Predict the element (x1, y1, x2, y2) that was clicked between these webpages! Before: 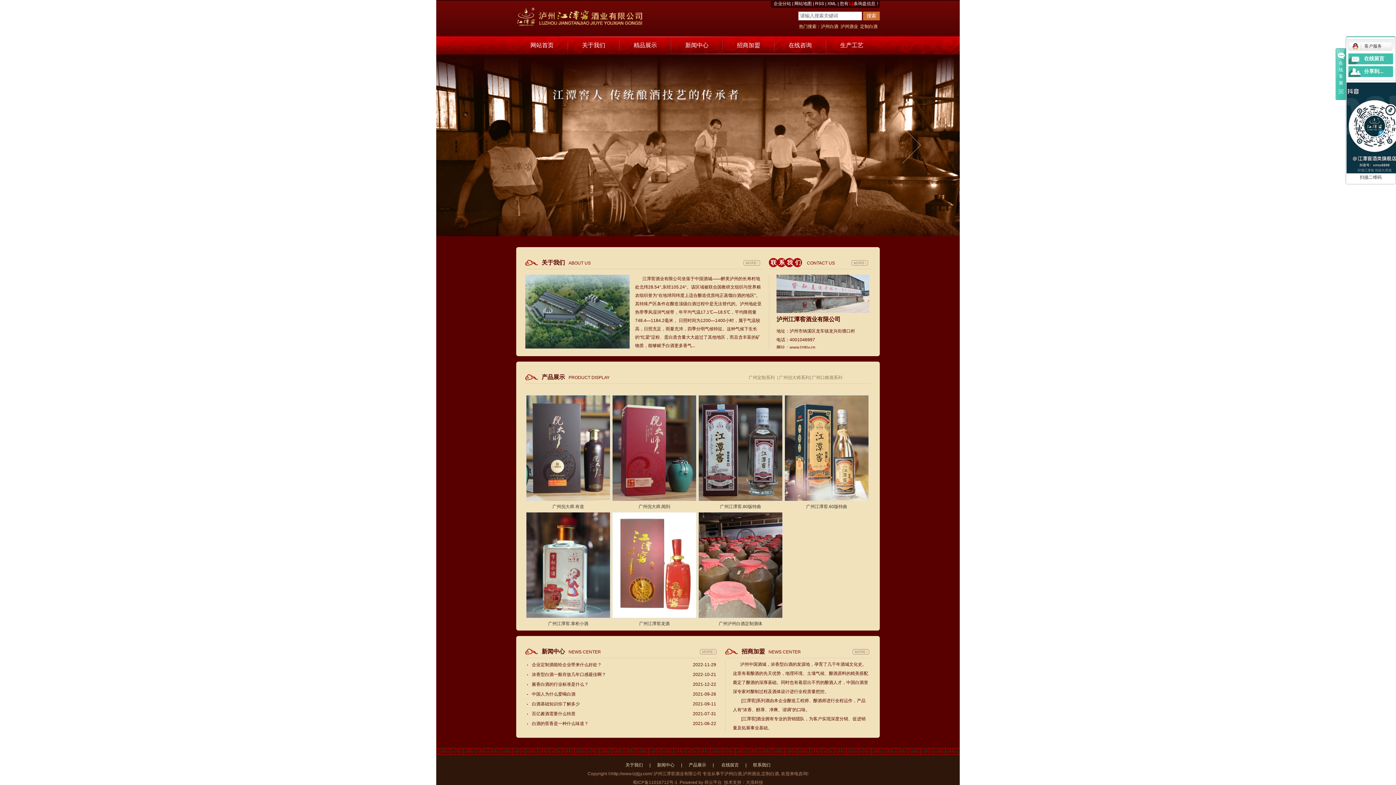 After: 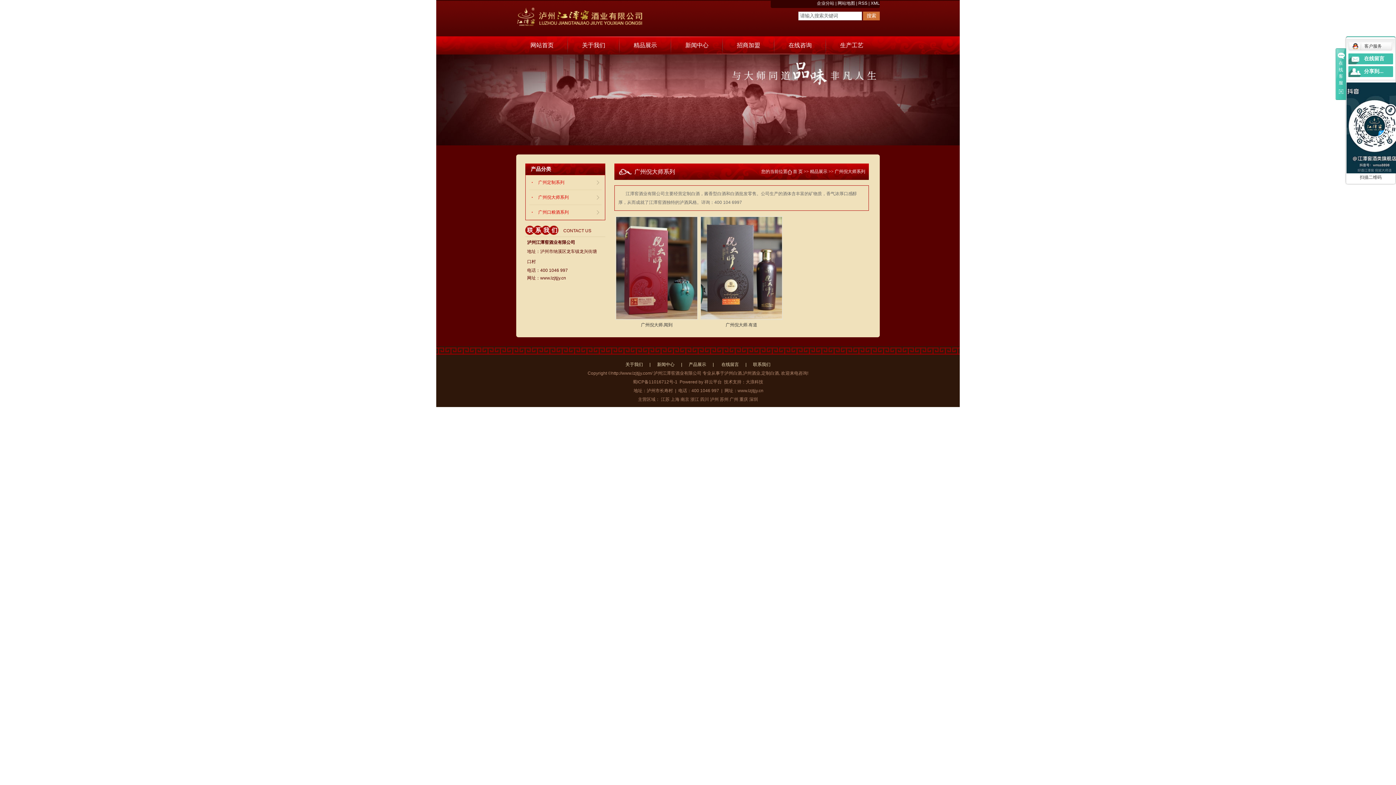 Action: bbox: (778, 370, 810, 385) label: 广州倪大师系列